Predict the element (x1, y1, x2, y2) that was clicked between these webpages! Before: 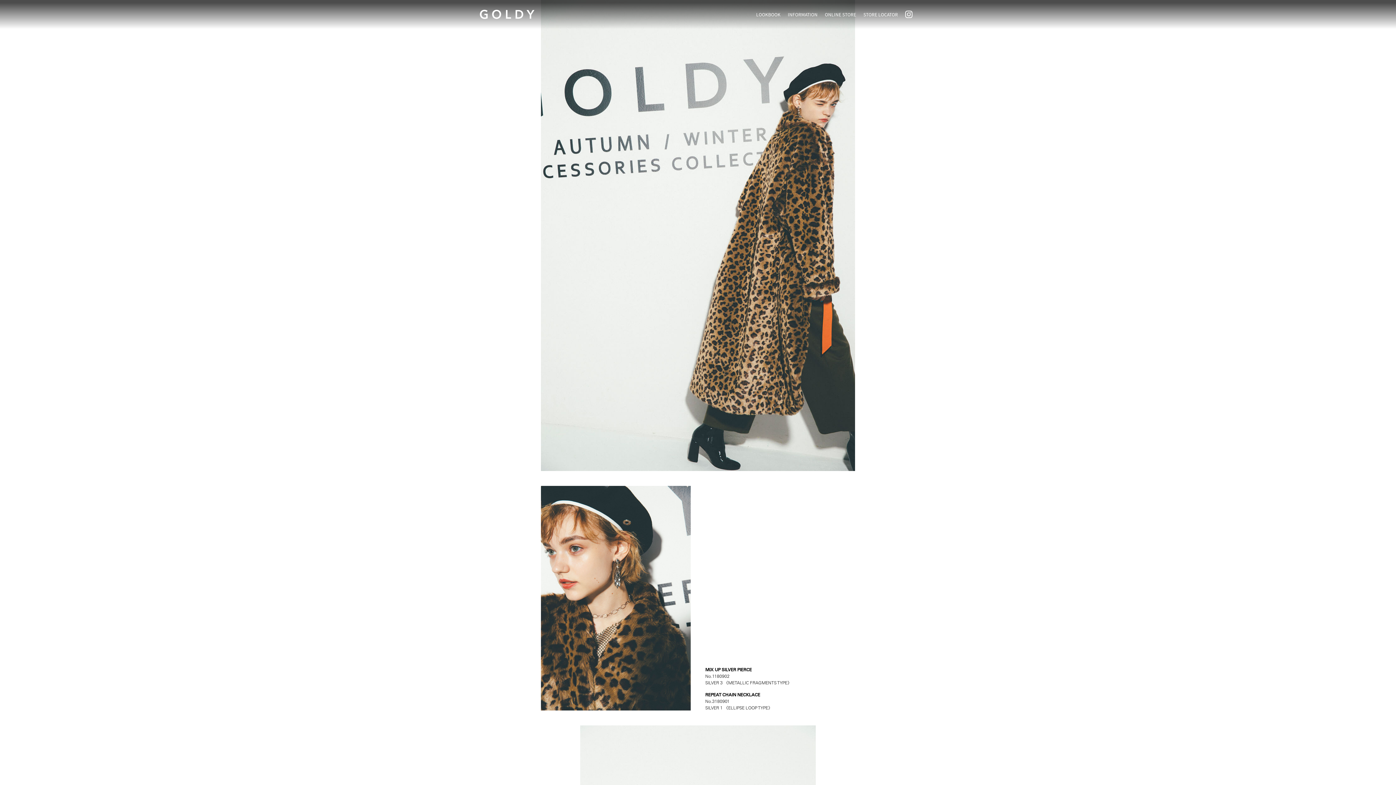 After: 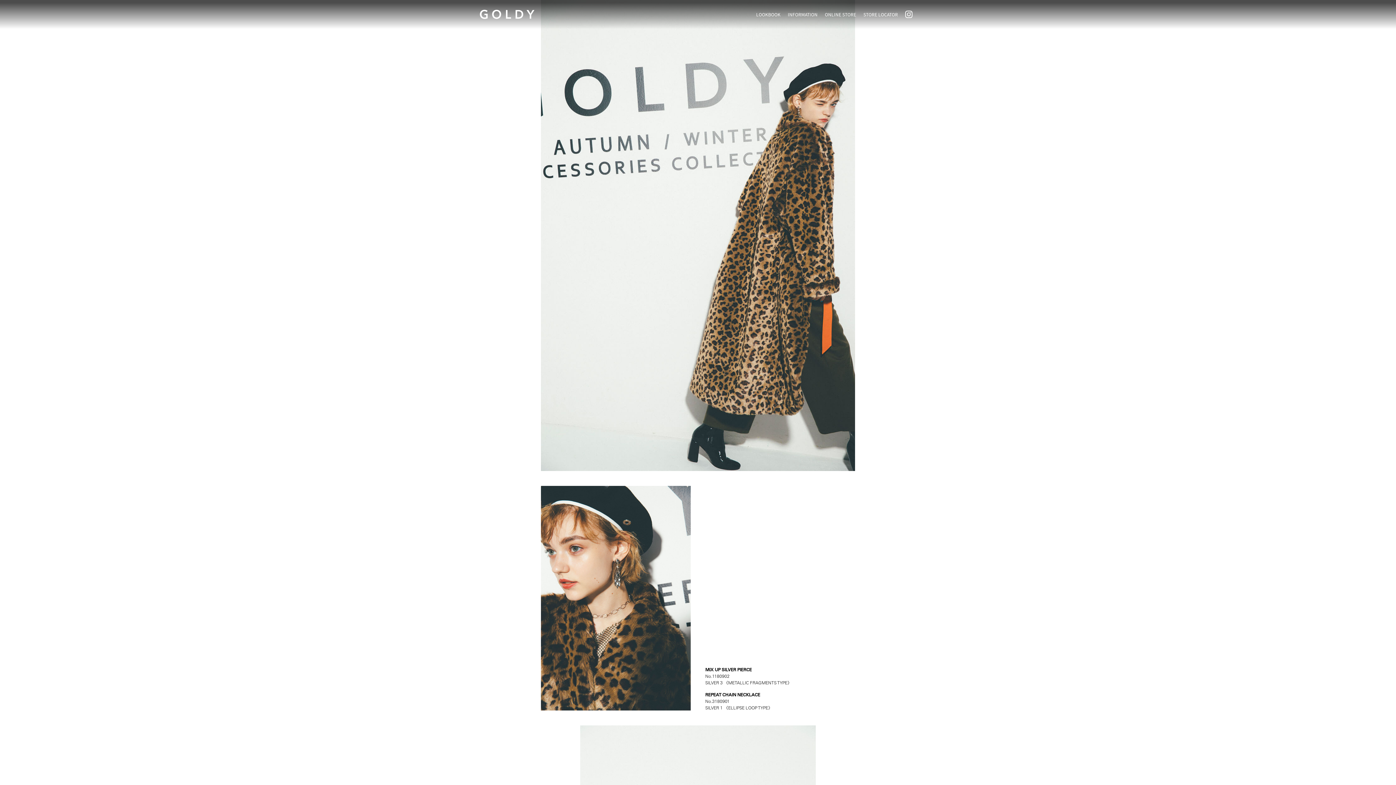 Action: bbox: (756, 11, 780, 17) label: LOOKBOOK